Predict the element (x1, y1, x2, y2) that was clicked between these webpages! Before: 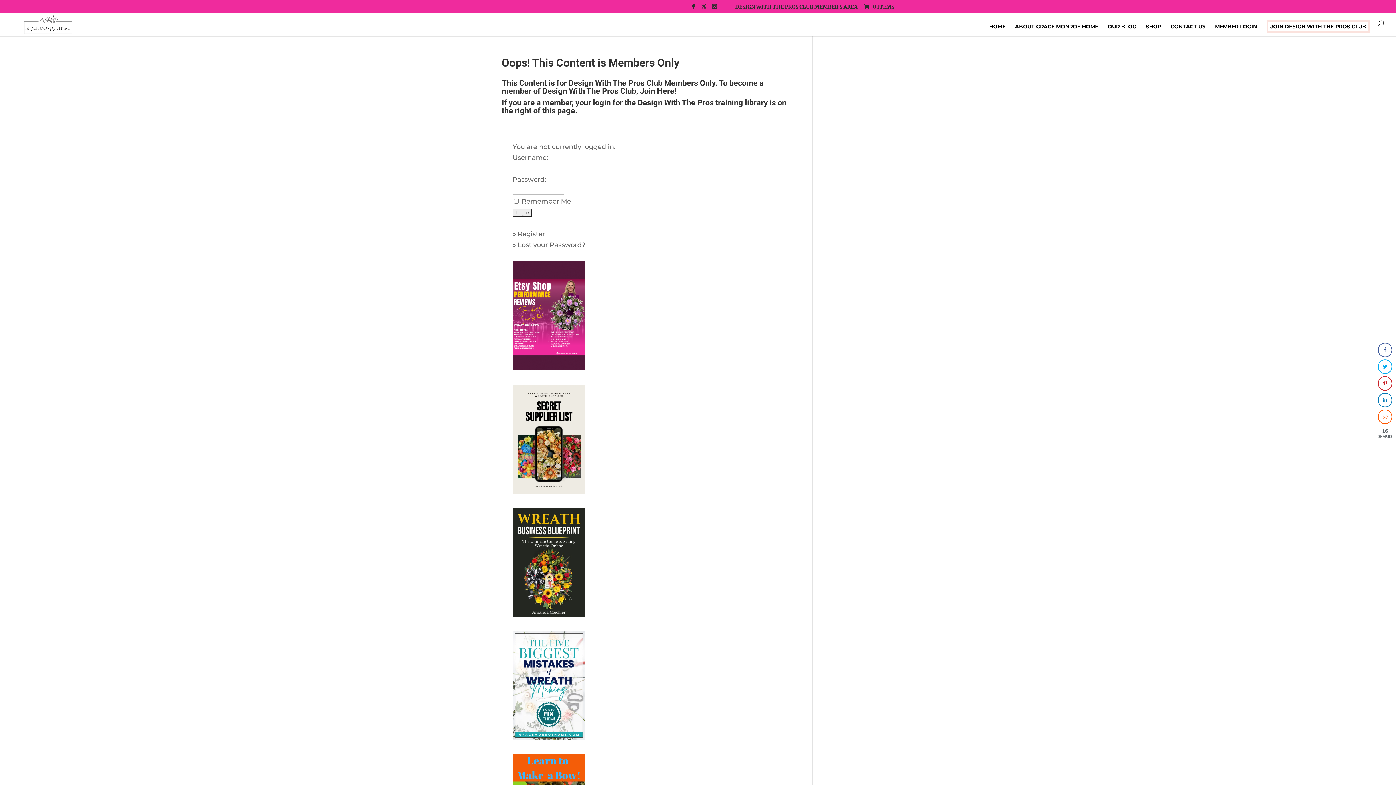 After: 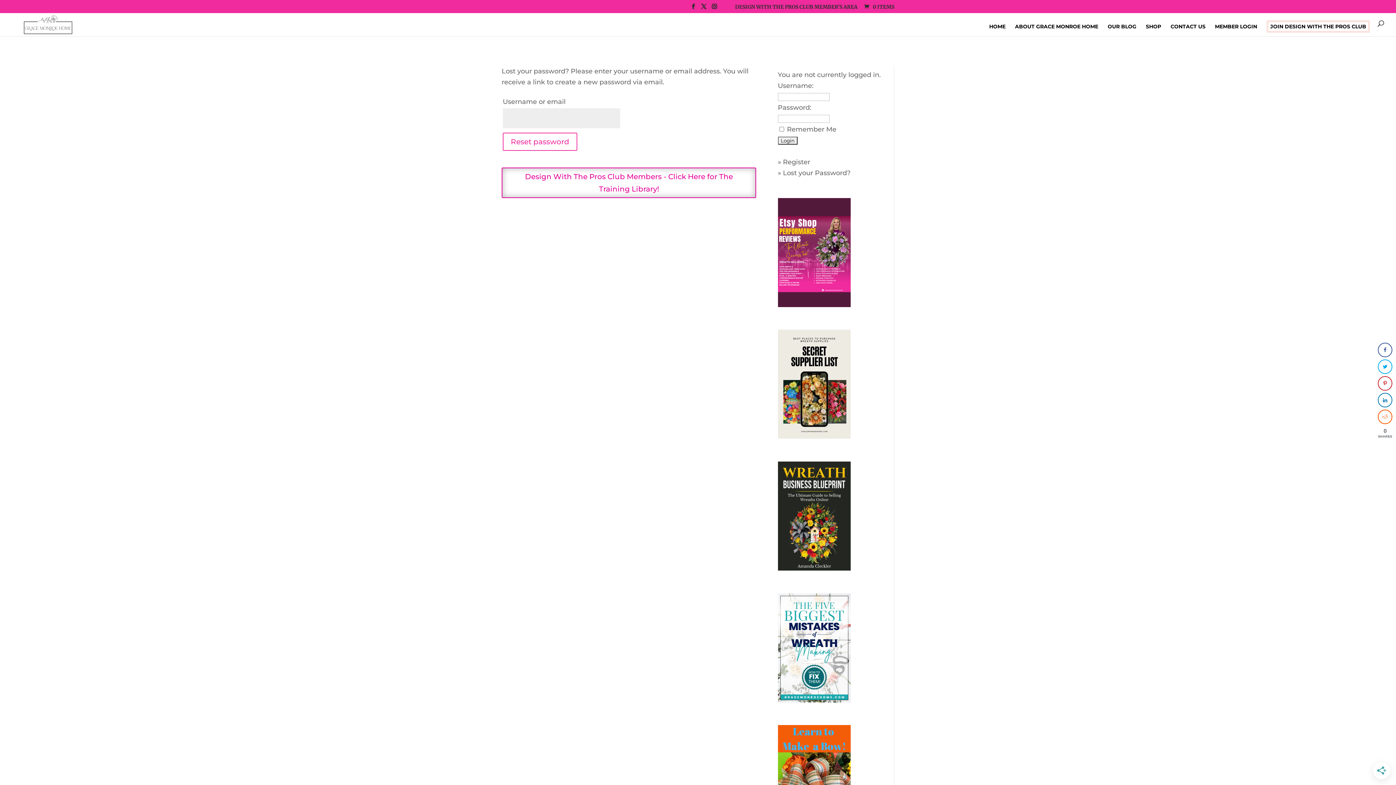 Action: label: Lost your Password? bbox: (517, 241, 585, 249)